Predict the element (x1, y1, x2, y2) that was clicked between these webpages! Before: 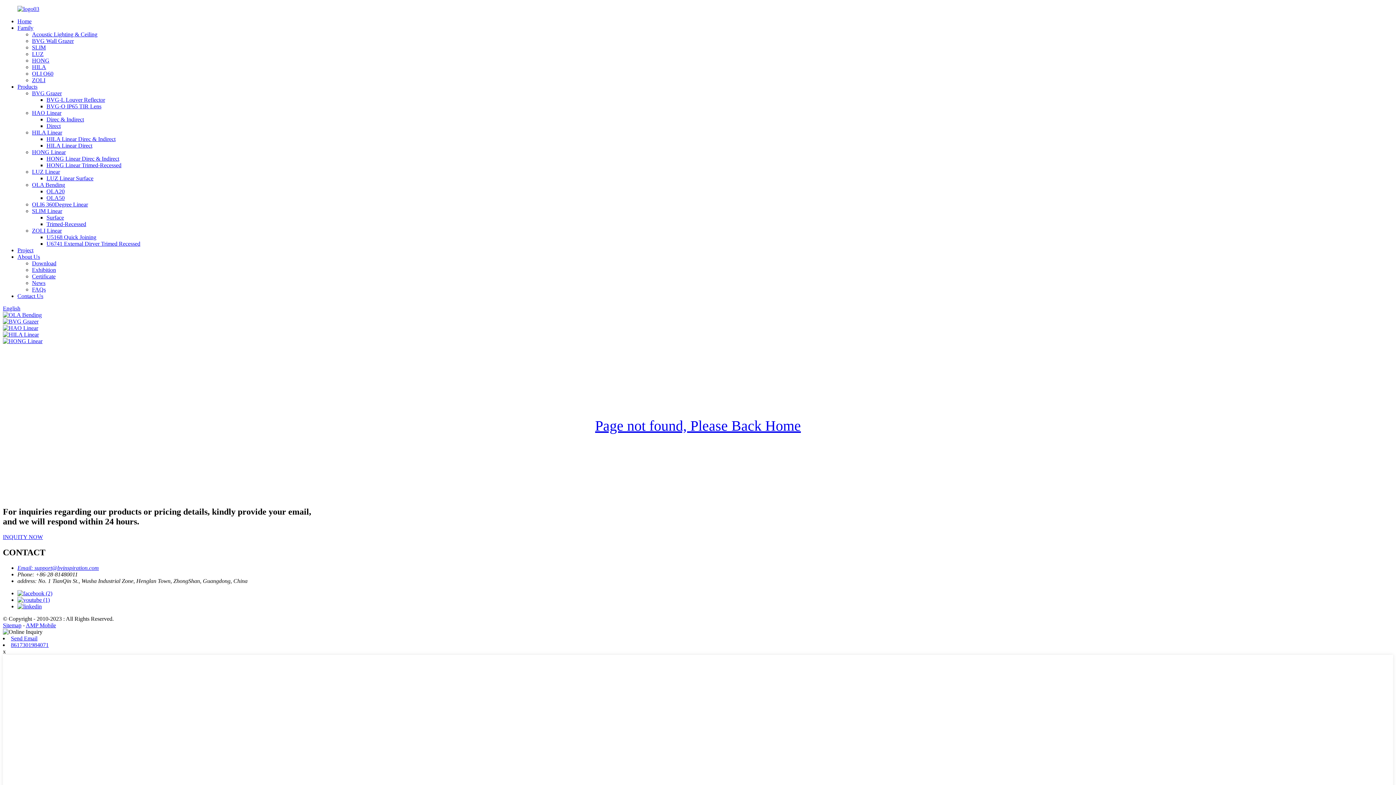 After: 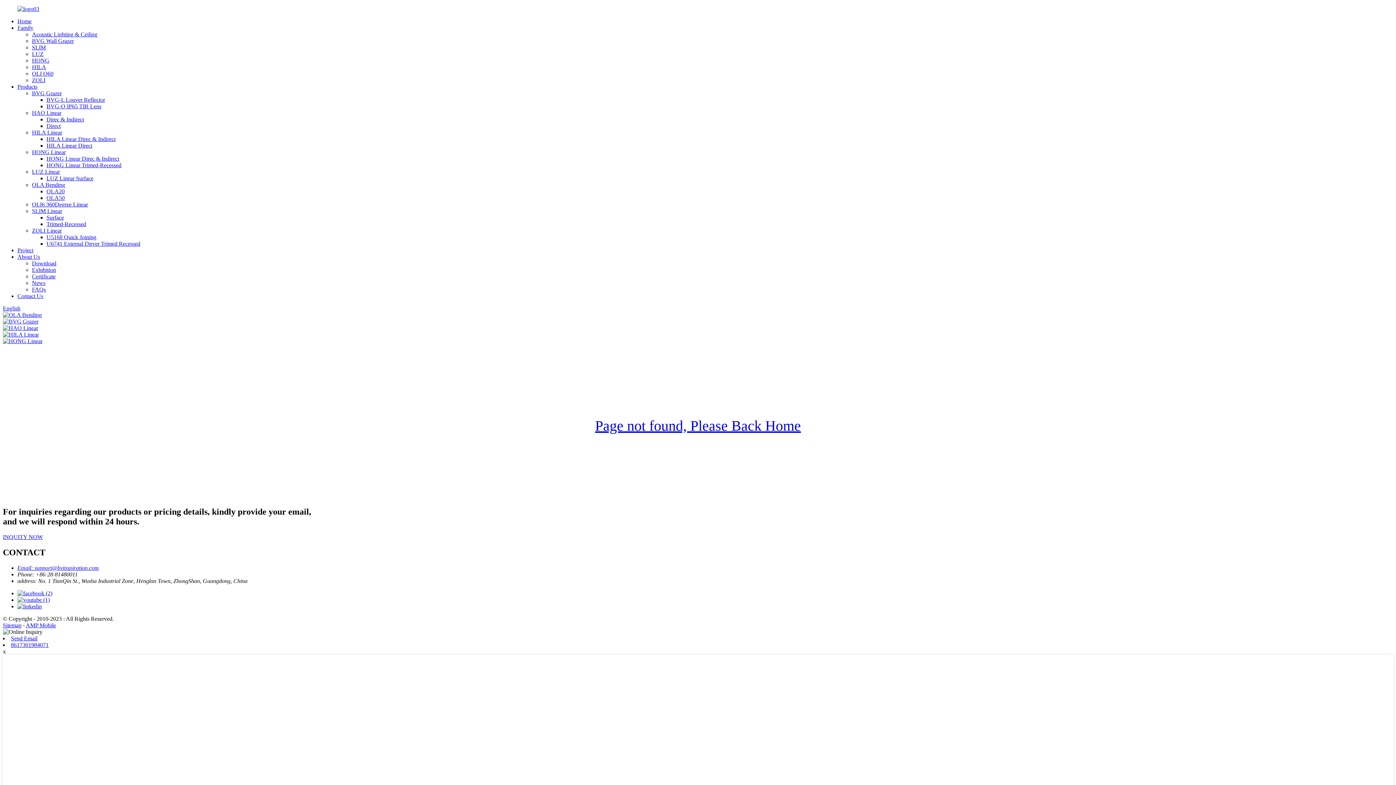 Action: label: Phone: +86-28-81480011 bbox: (17, 571, 77, 577)